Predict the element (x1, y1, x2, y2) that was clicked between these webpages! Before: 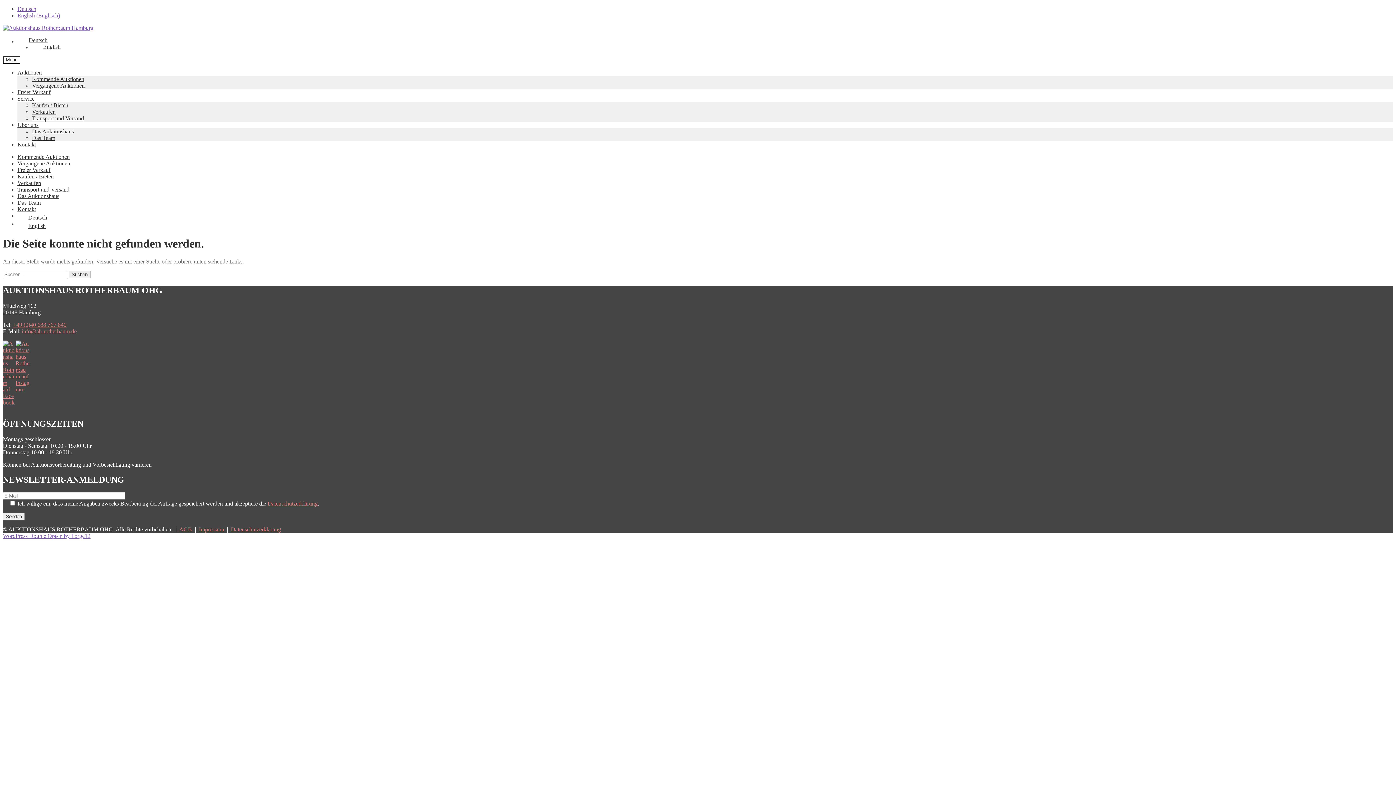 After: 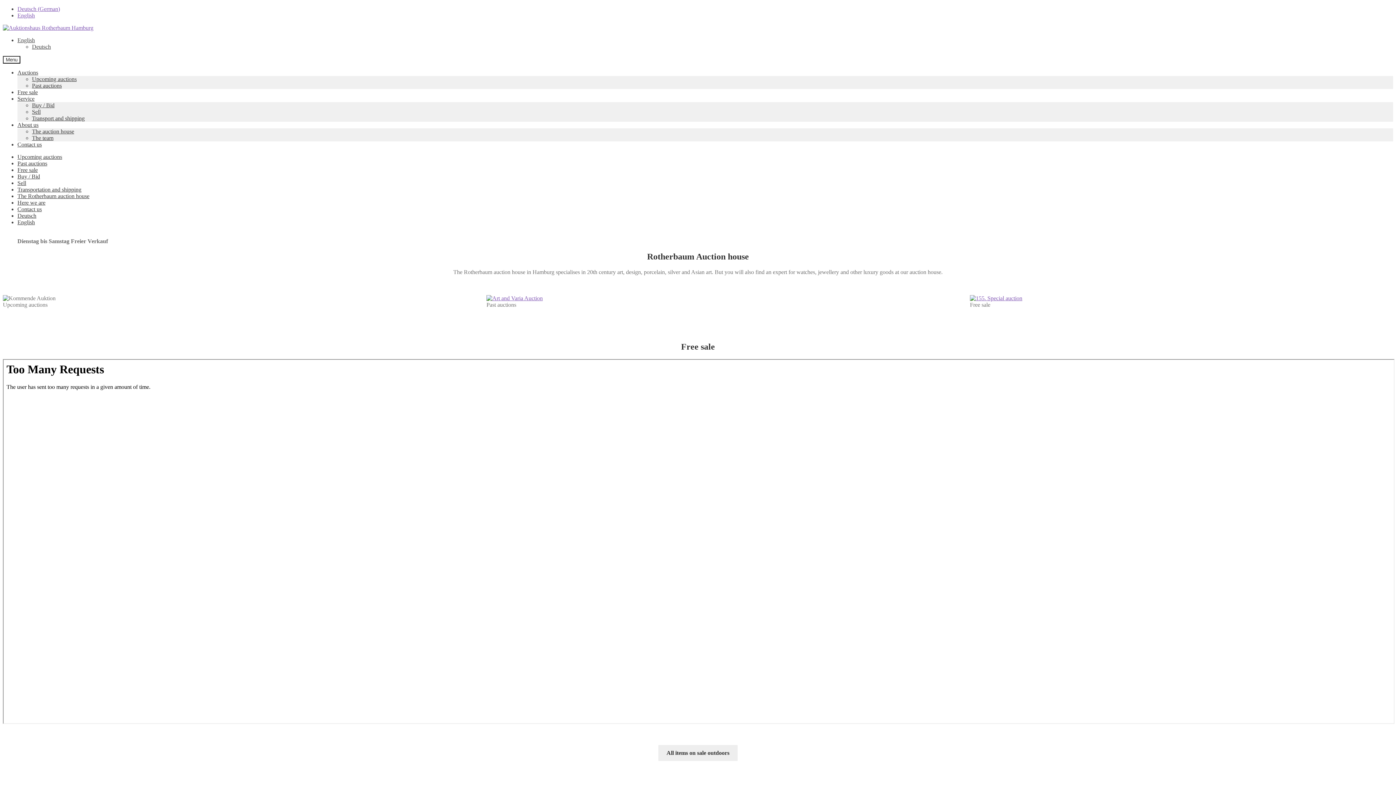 Action: label: English bbox: (17, 222, 1393, 229)